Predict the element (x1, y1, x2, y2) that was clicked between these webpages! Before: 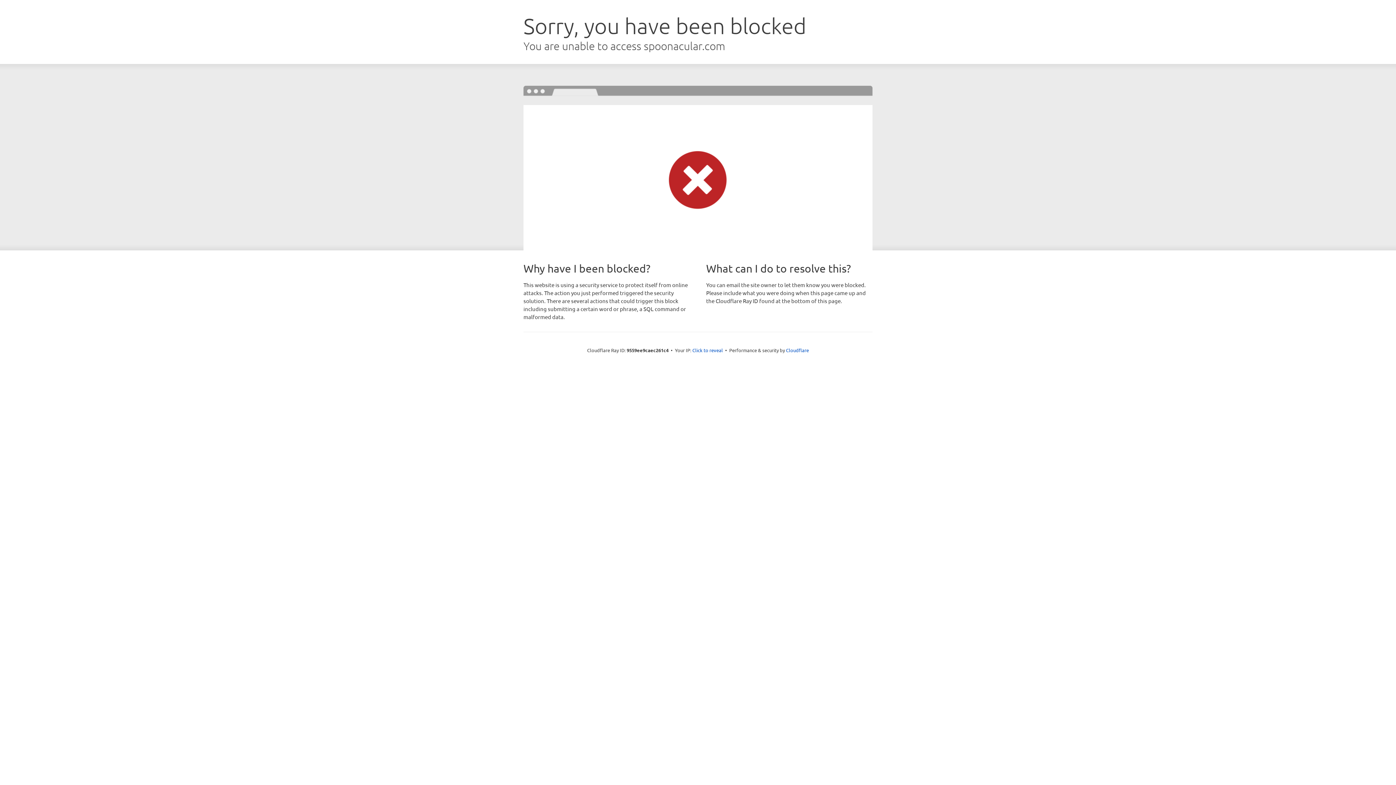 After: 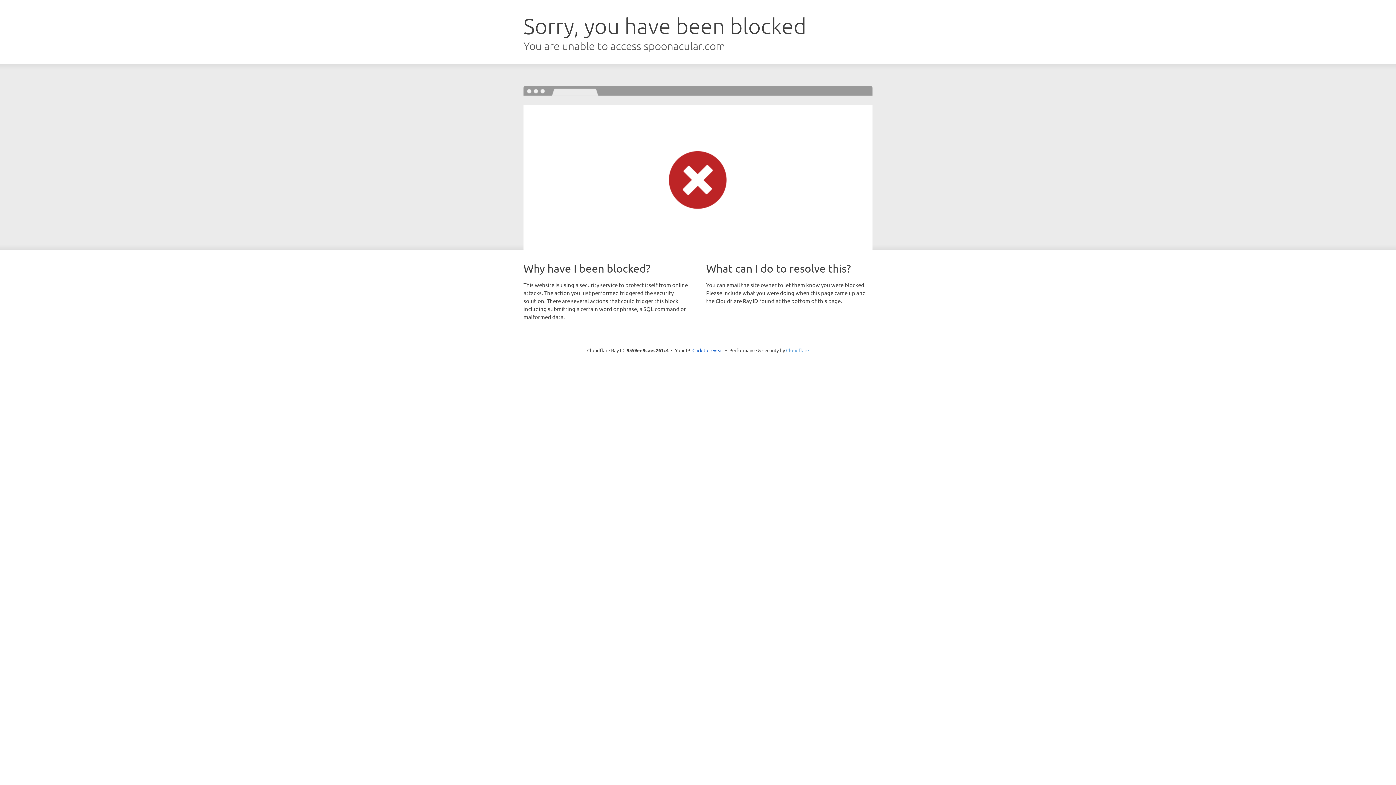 Action: bbox: (786, 347, 809, 353) label: Cloudflare